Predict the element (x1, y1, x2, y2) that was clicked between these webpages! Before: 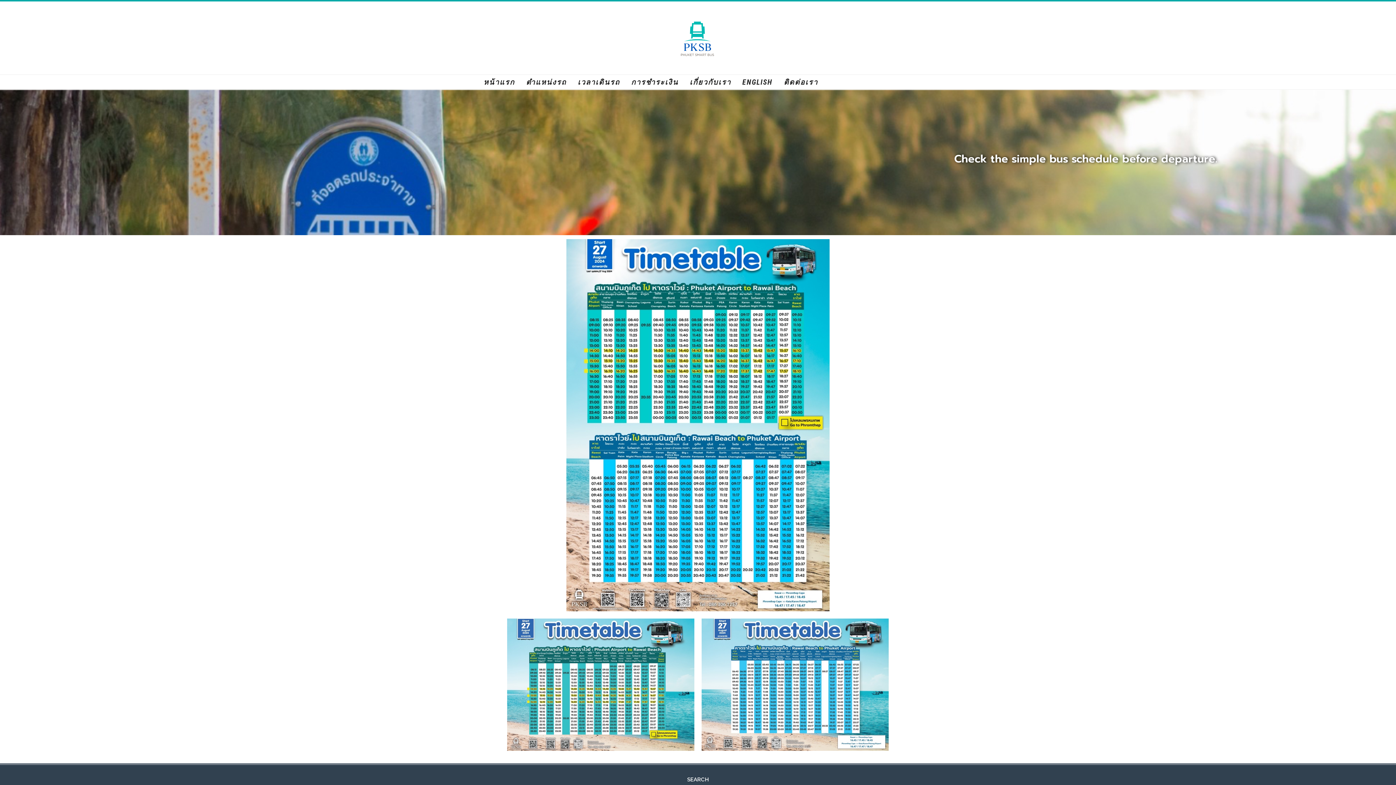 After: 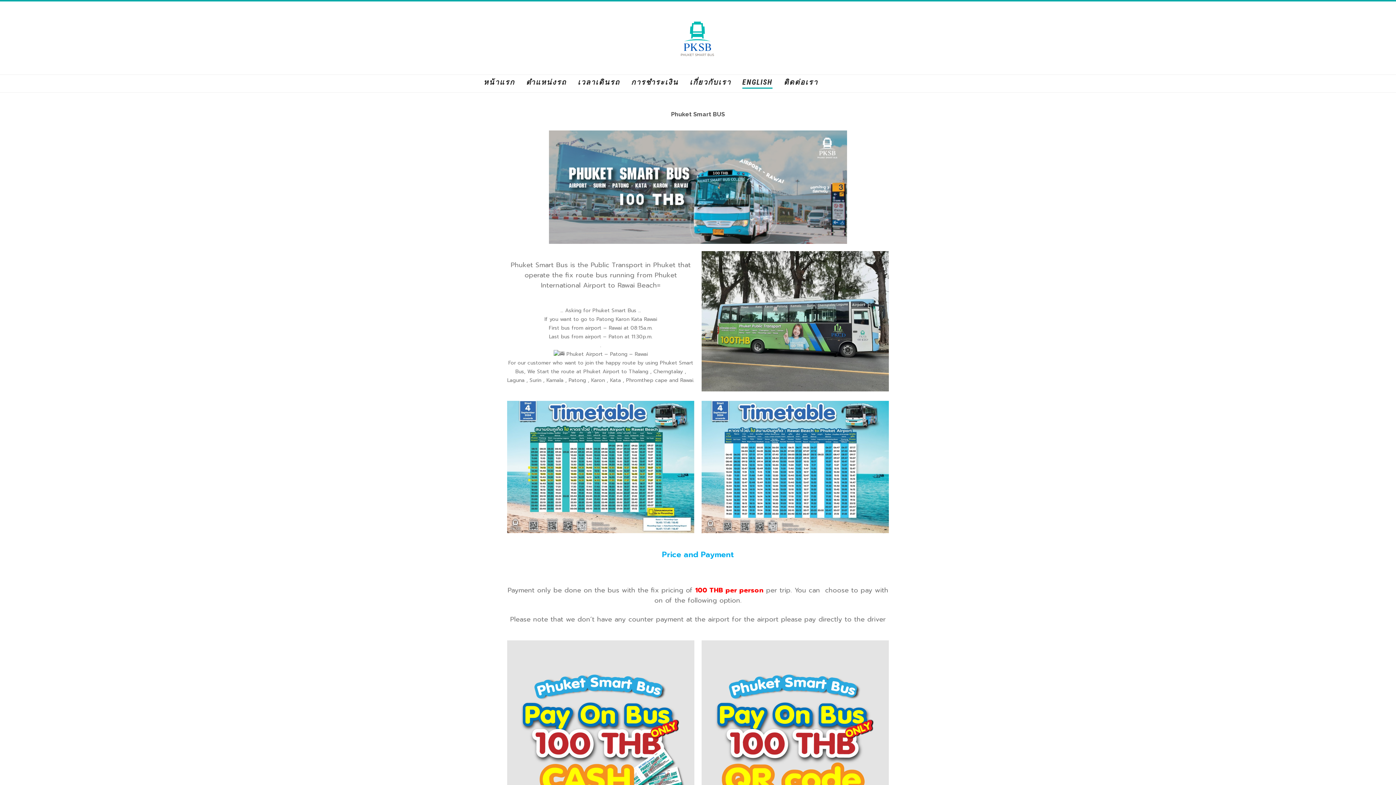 Action: bbox: (742, 78, 772, 85) label: ENGLISH